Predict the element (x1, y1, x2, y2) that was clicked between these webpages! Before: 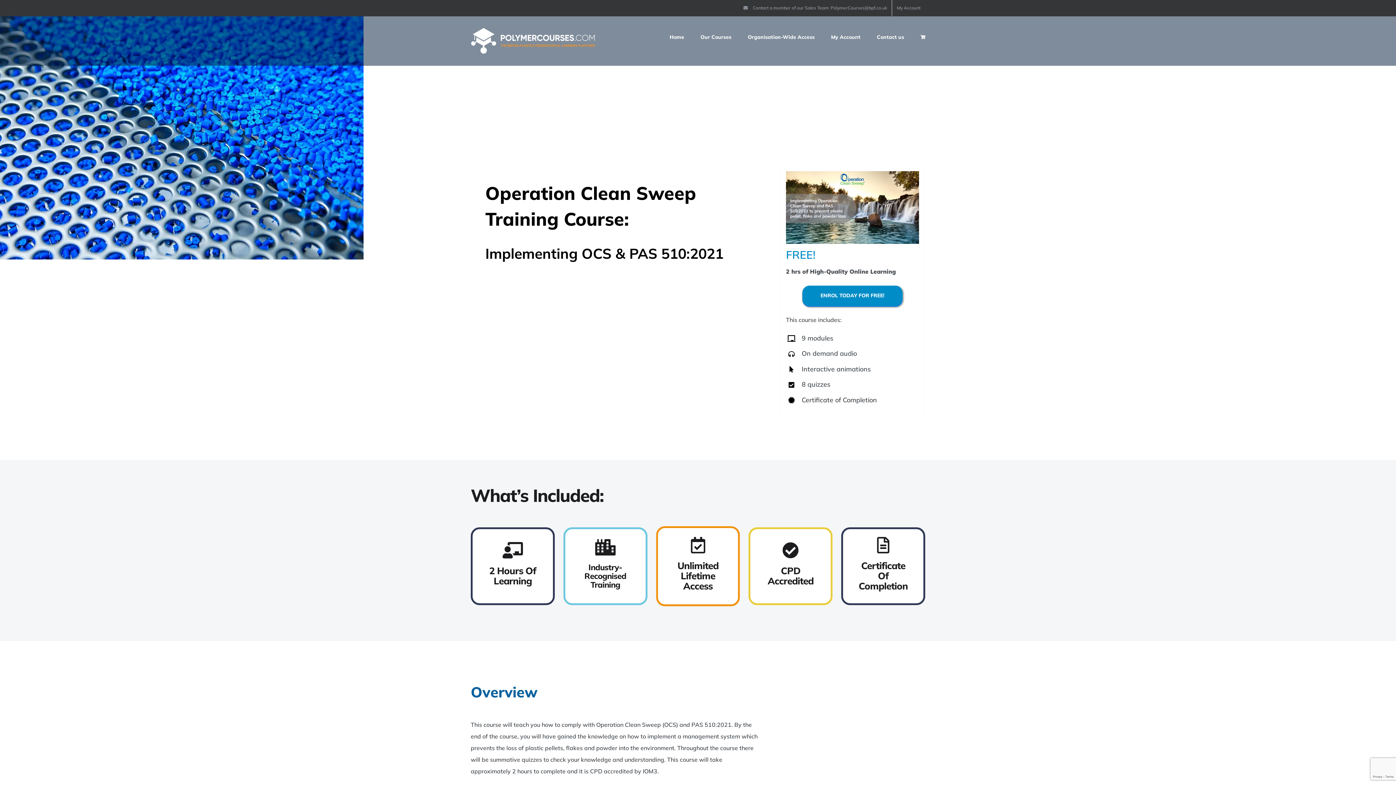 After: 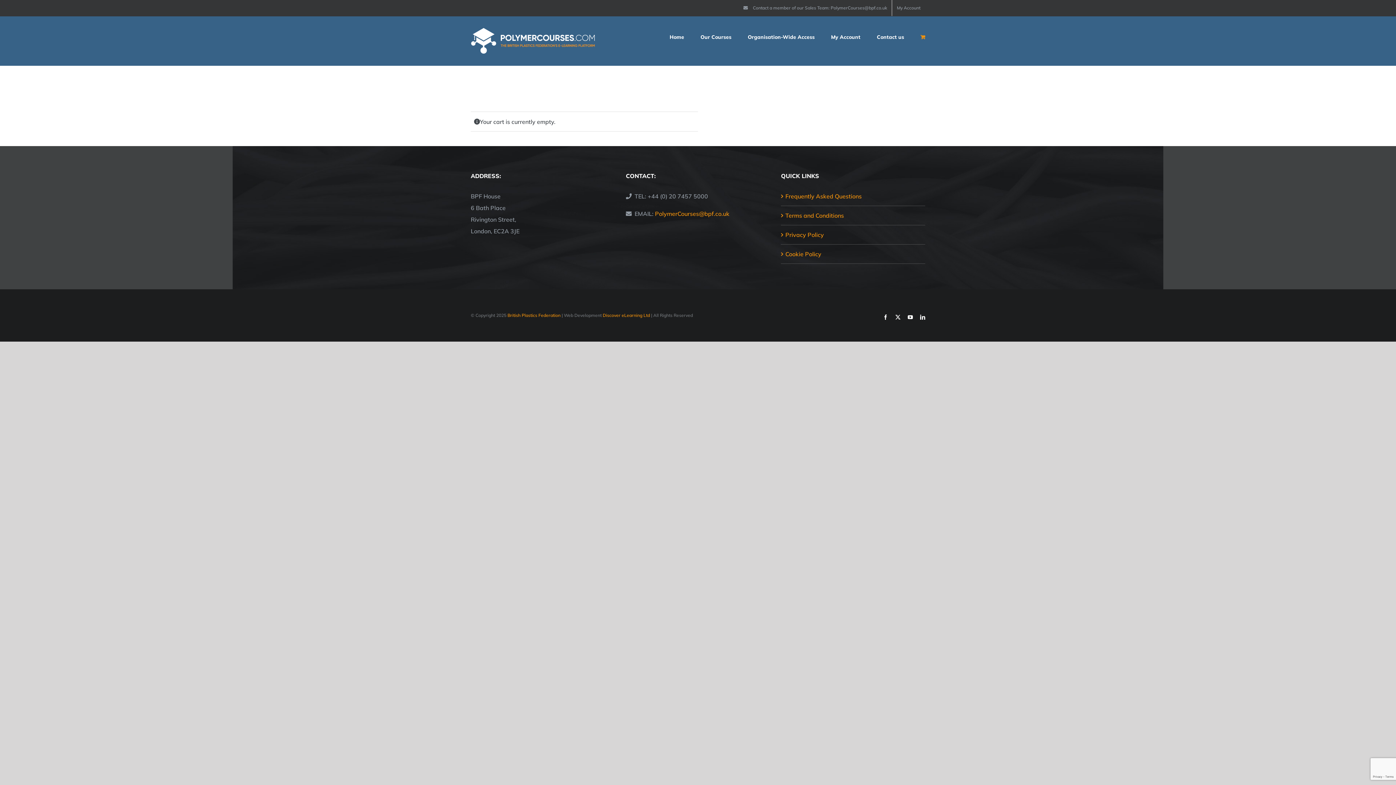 Action: bbox: (920, 16, 925, 57)